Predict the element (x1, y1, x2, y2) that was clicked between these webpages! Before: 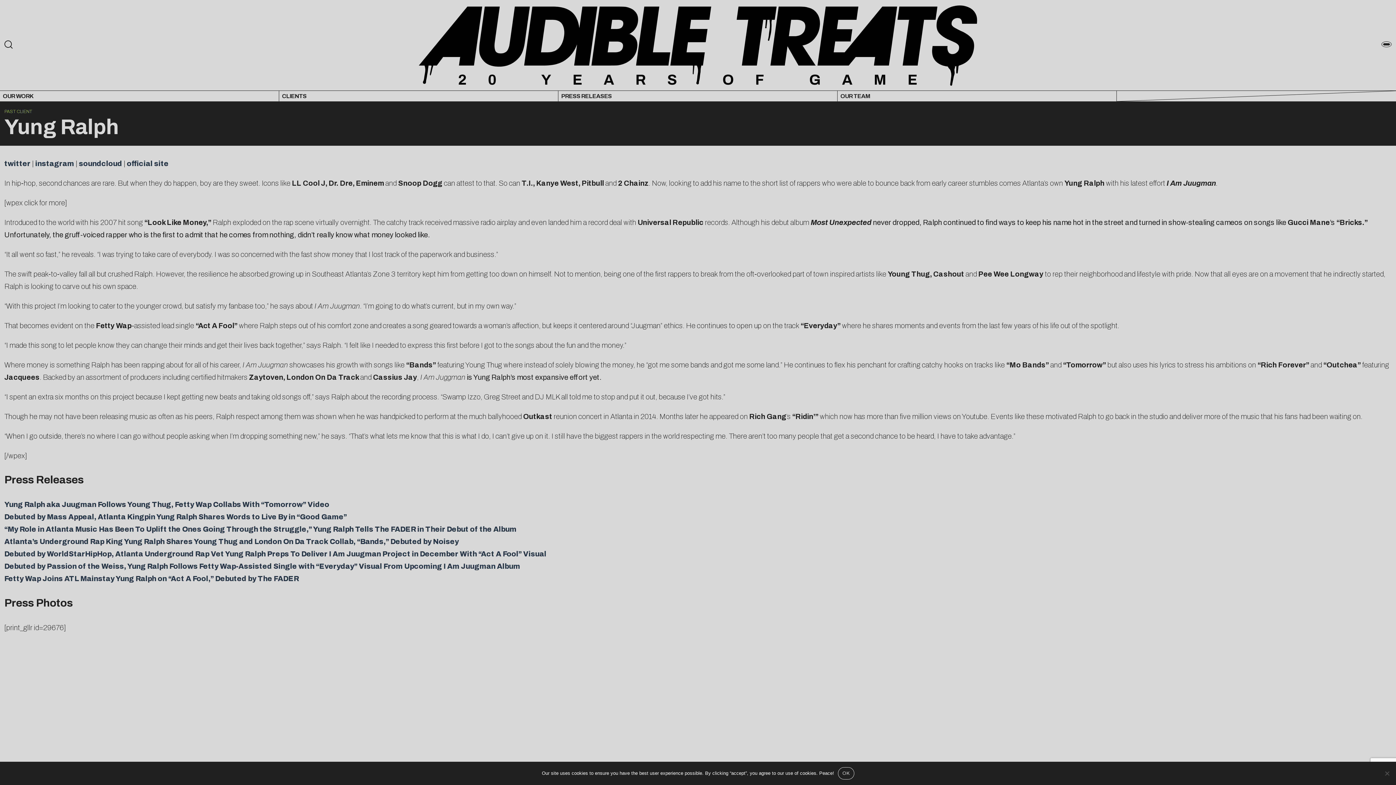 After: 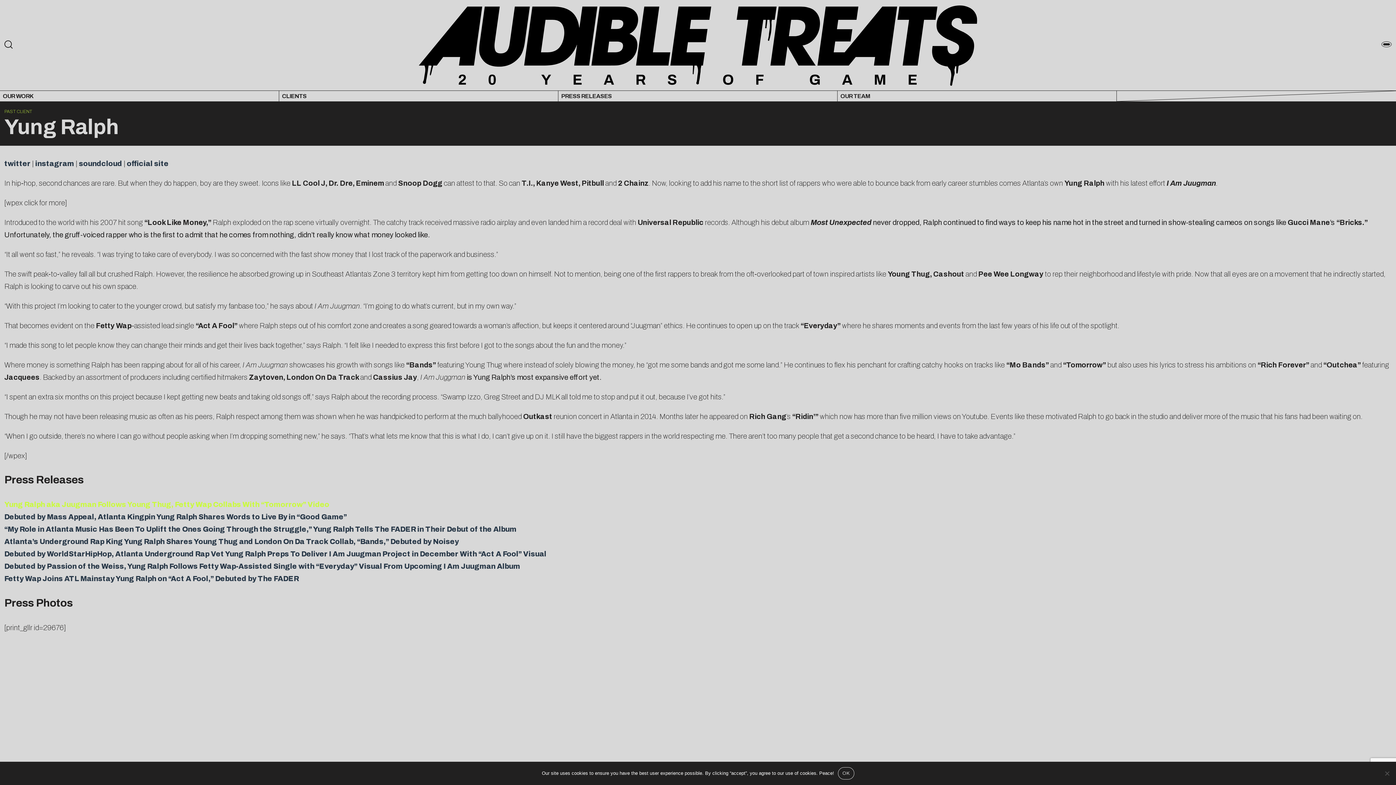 Action: bbox: (4, 500, 329, 508) label: Yung Ralph aka Juugman Follows Young Thug, Fetty Wap Collabs With “Tomorrow” Video